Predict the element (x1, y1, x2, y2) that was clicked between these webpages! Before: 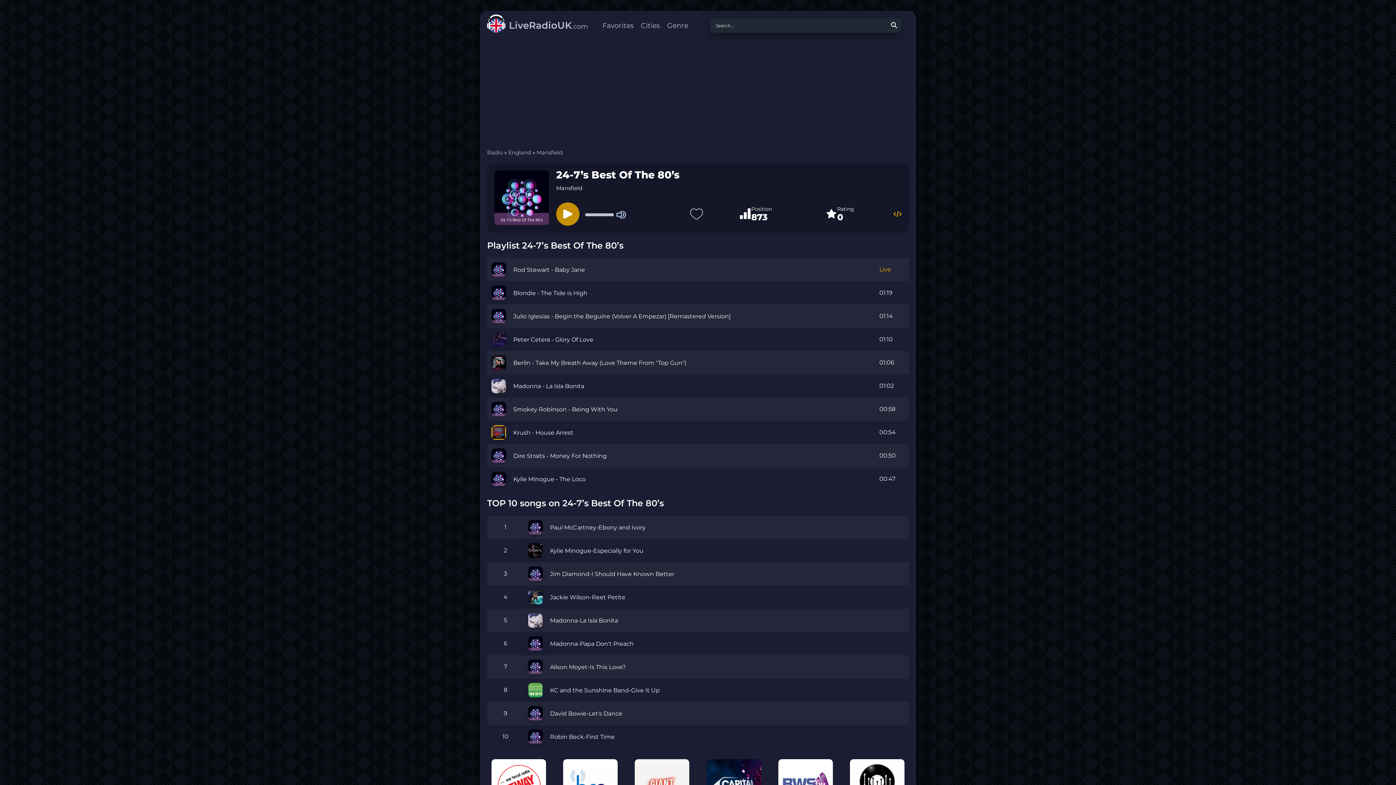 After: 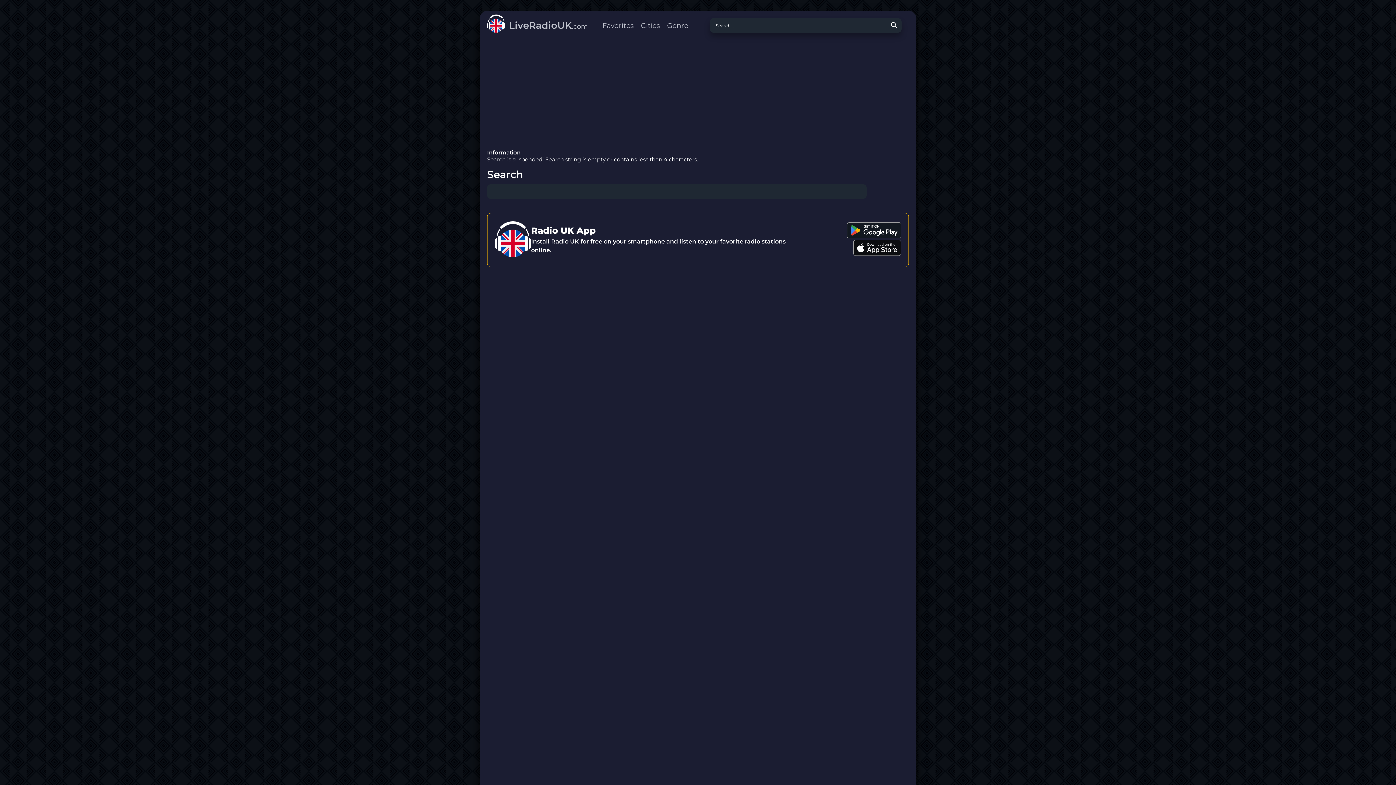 Action: bbox: (890, 21, 901, 34) label: Search